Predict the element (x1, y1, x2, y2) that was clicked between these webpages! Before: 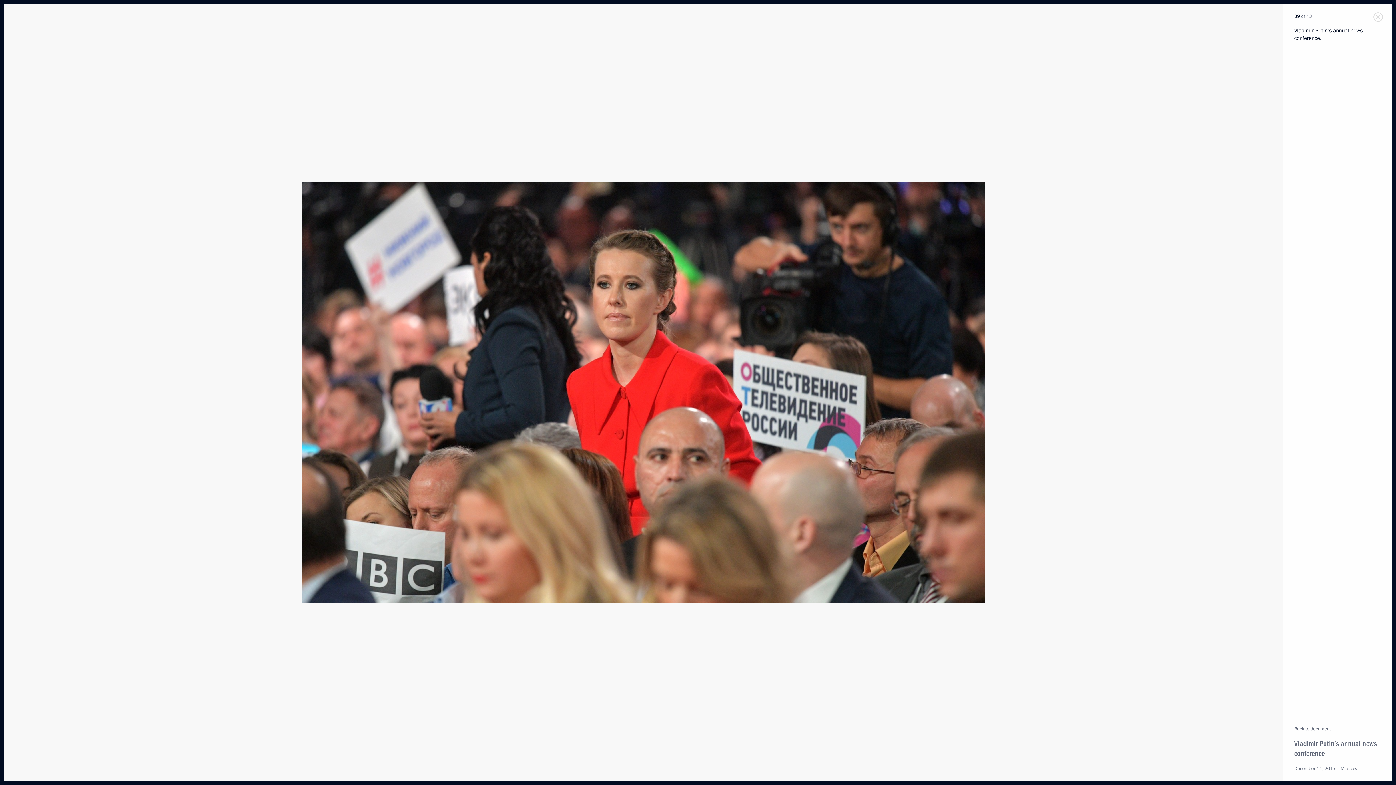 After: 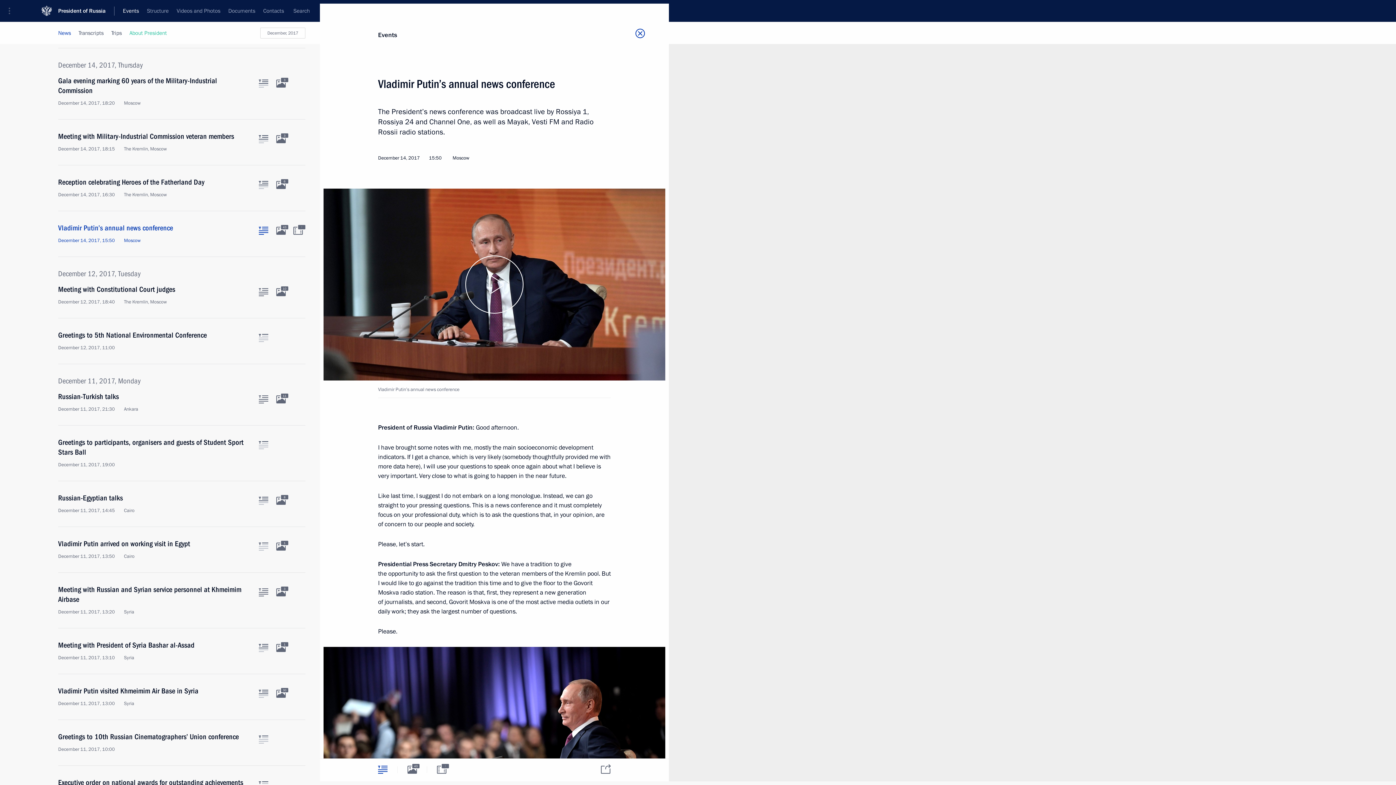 Action: label: Vladimir Putin’s annual news conference bbox: (1294, 739, 1381, 758)